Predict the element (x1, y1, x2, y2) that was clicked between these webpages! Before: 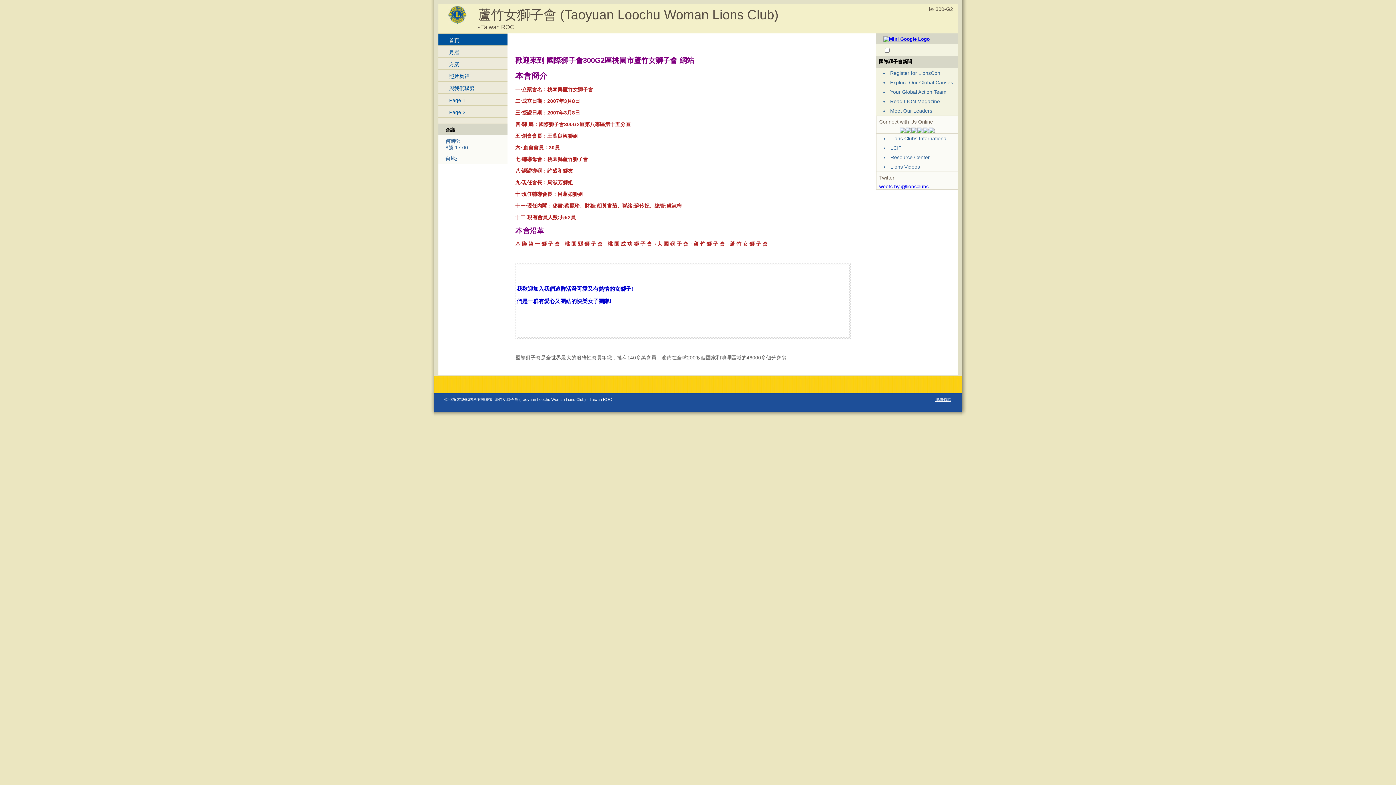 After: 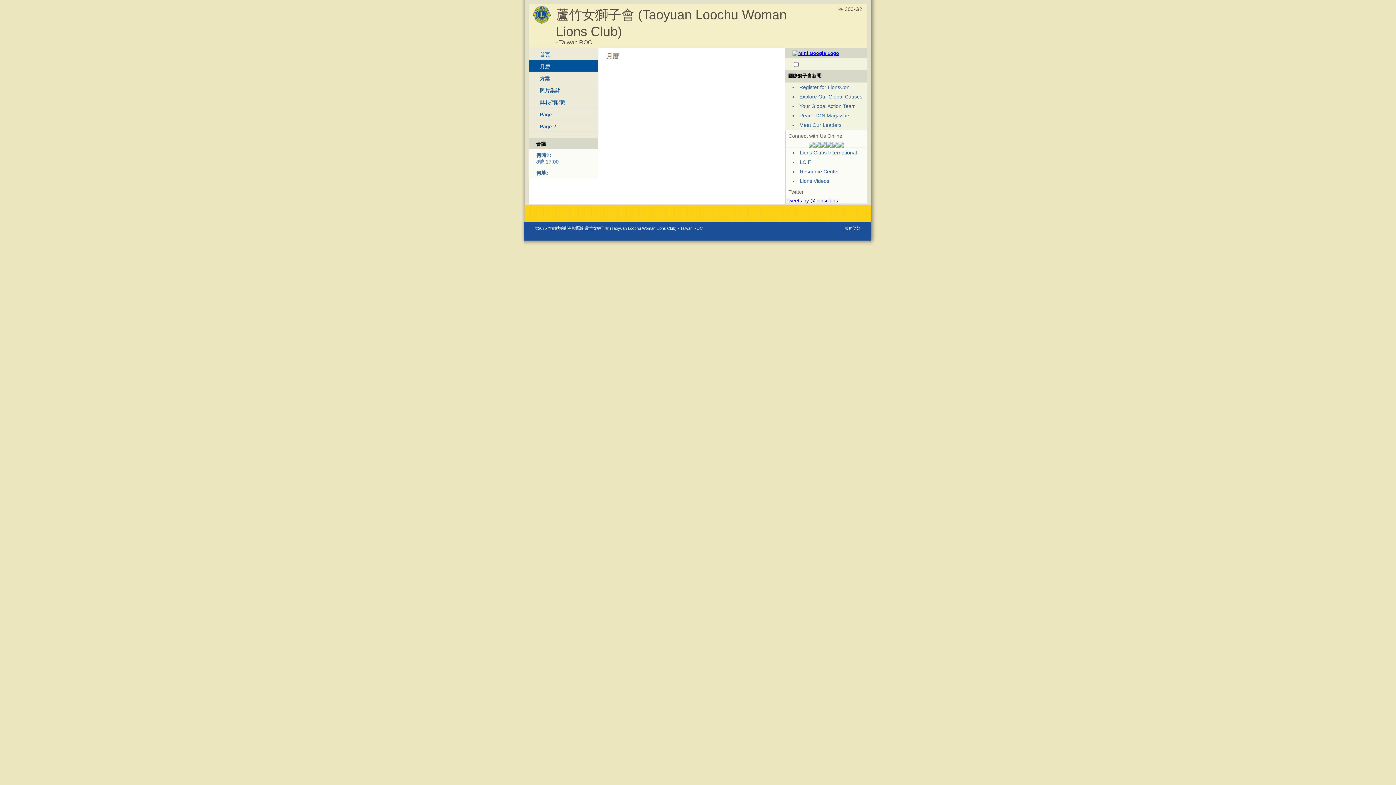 Action: bbox: (438, 45, 507, 57) label: 月曆